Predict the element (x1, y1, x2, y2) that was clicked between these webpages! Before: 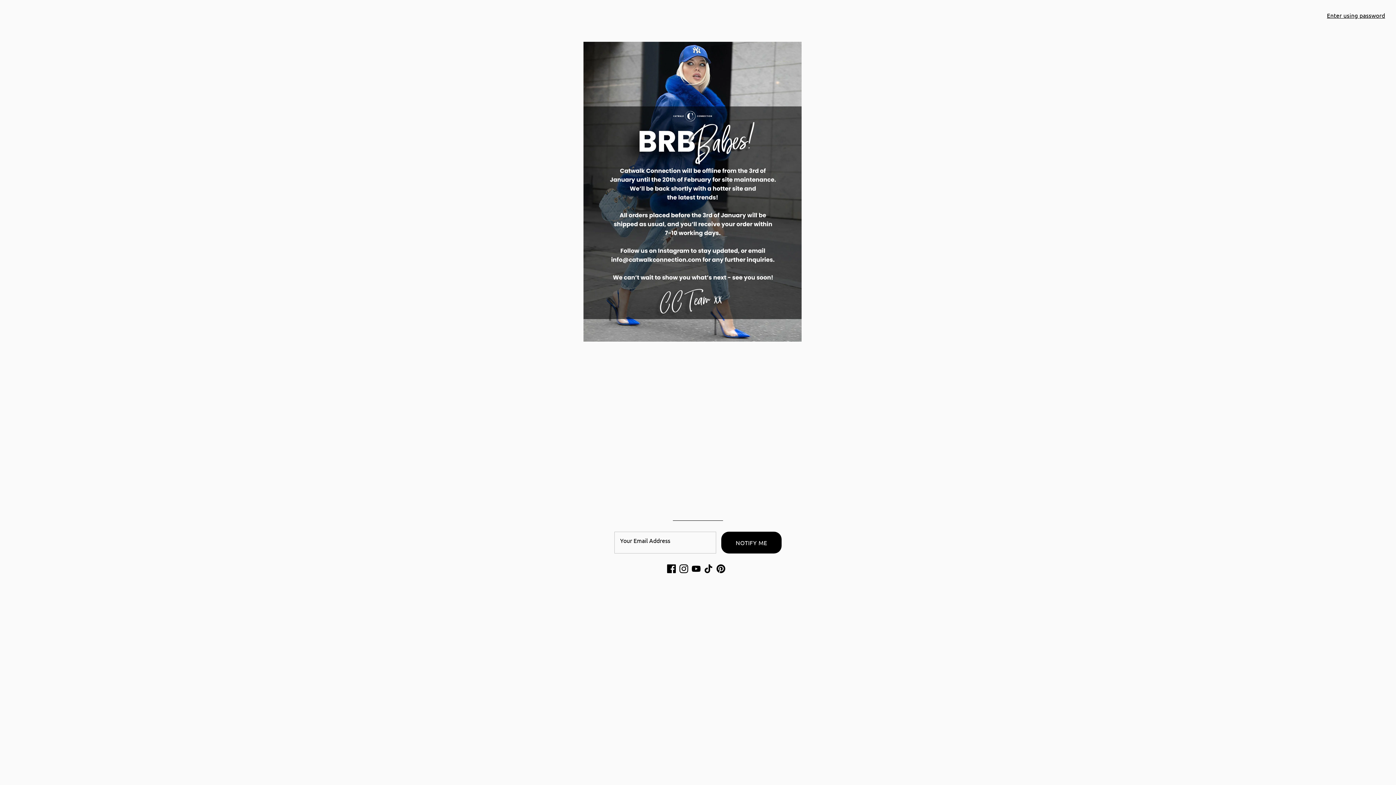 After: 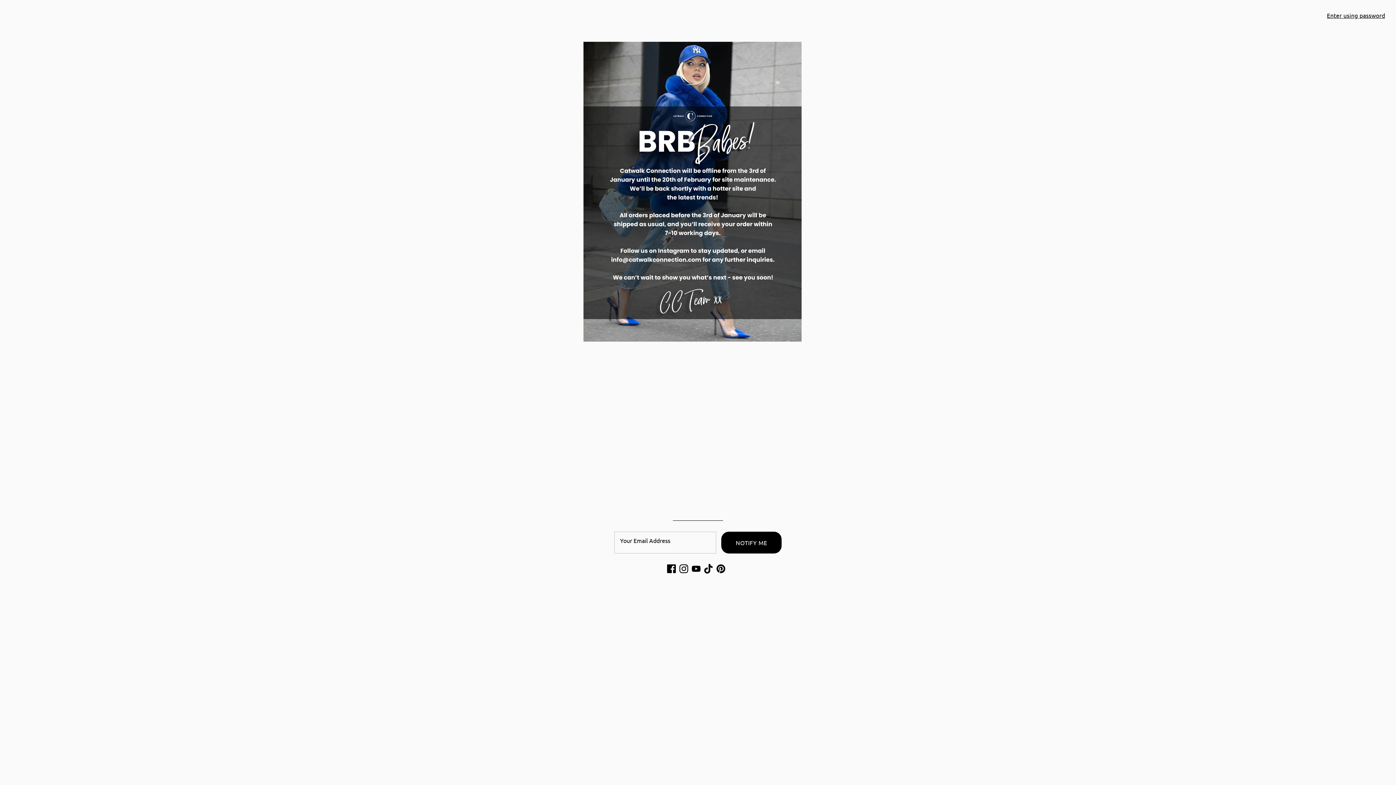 Action: label: Tiktok bbox: (704, 564, 713, 573)